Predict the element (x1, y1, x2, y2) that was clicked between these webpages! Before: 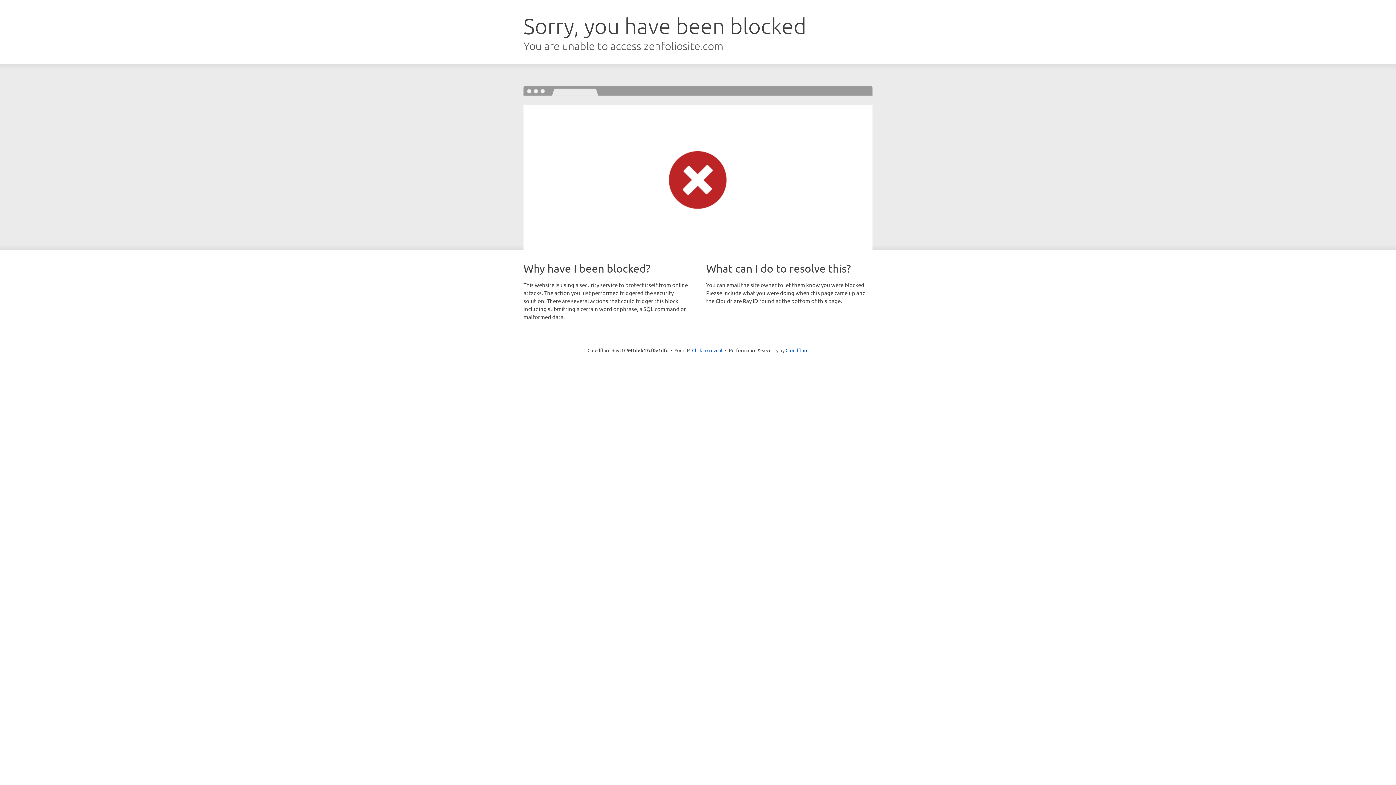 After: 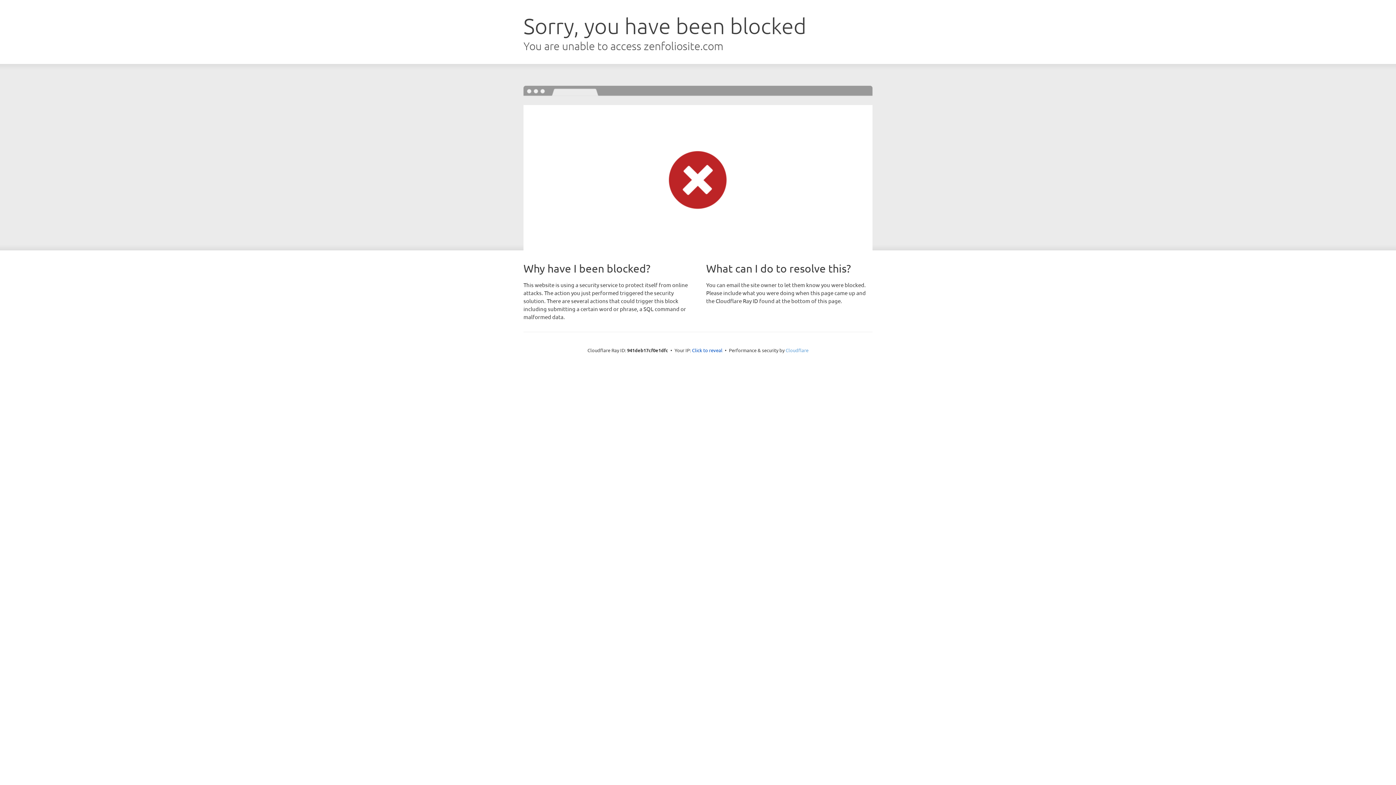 Action: label: Cloudflare bbox: (785, 347, 808, 353)